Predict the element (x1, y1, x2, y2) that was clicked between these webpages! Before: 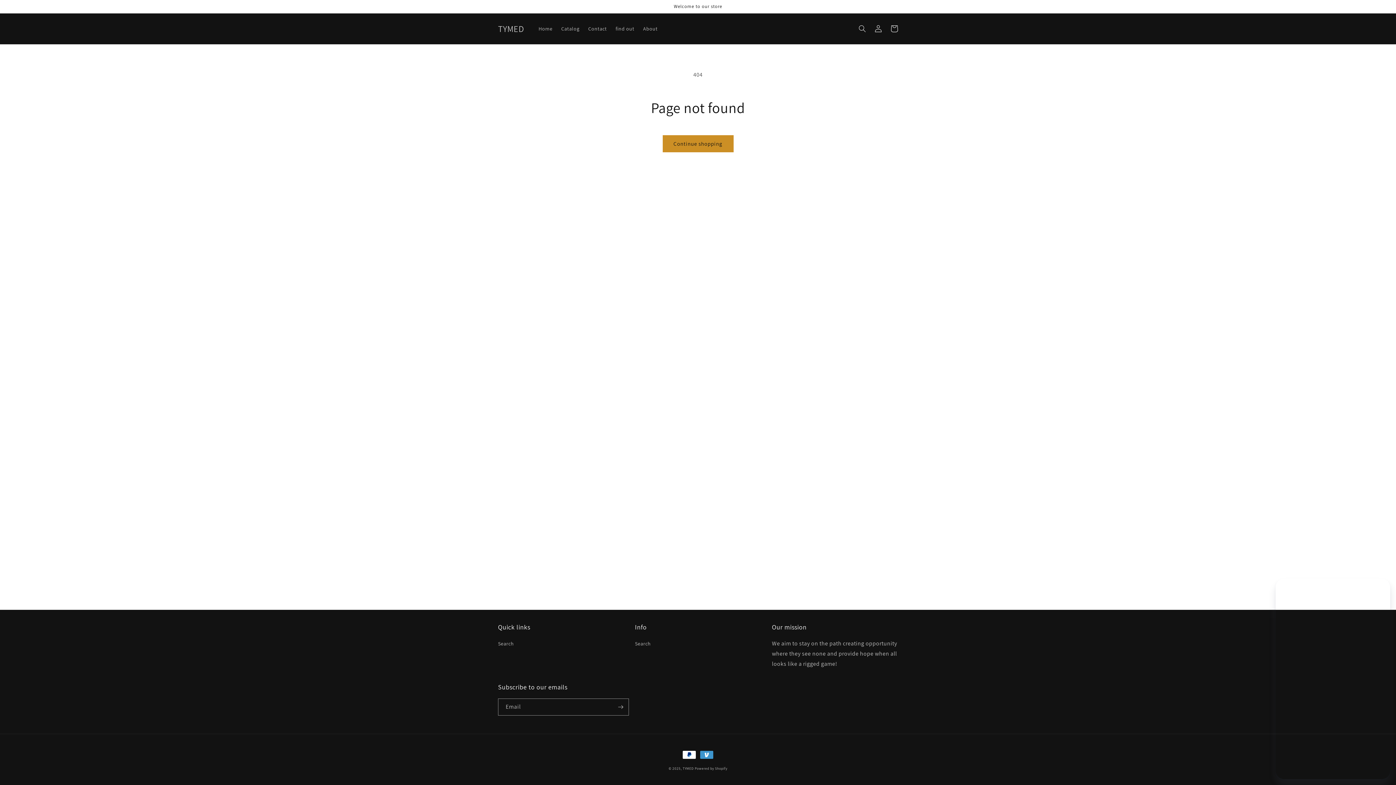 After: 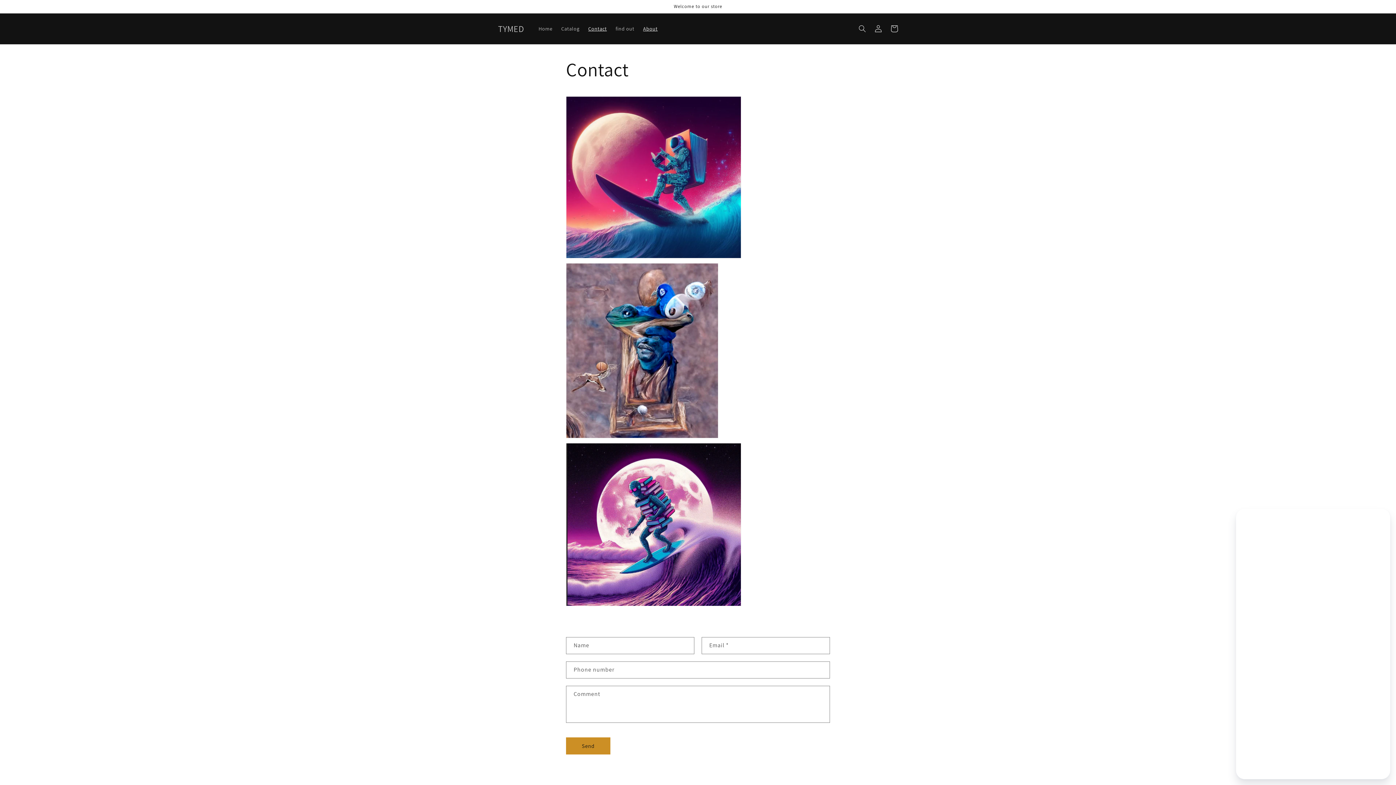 Action: bbox: (638, 21, 662, 36) label: About